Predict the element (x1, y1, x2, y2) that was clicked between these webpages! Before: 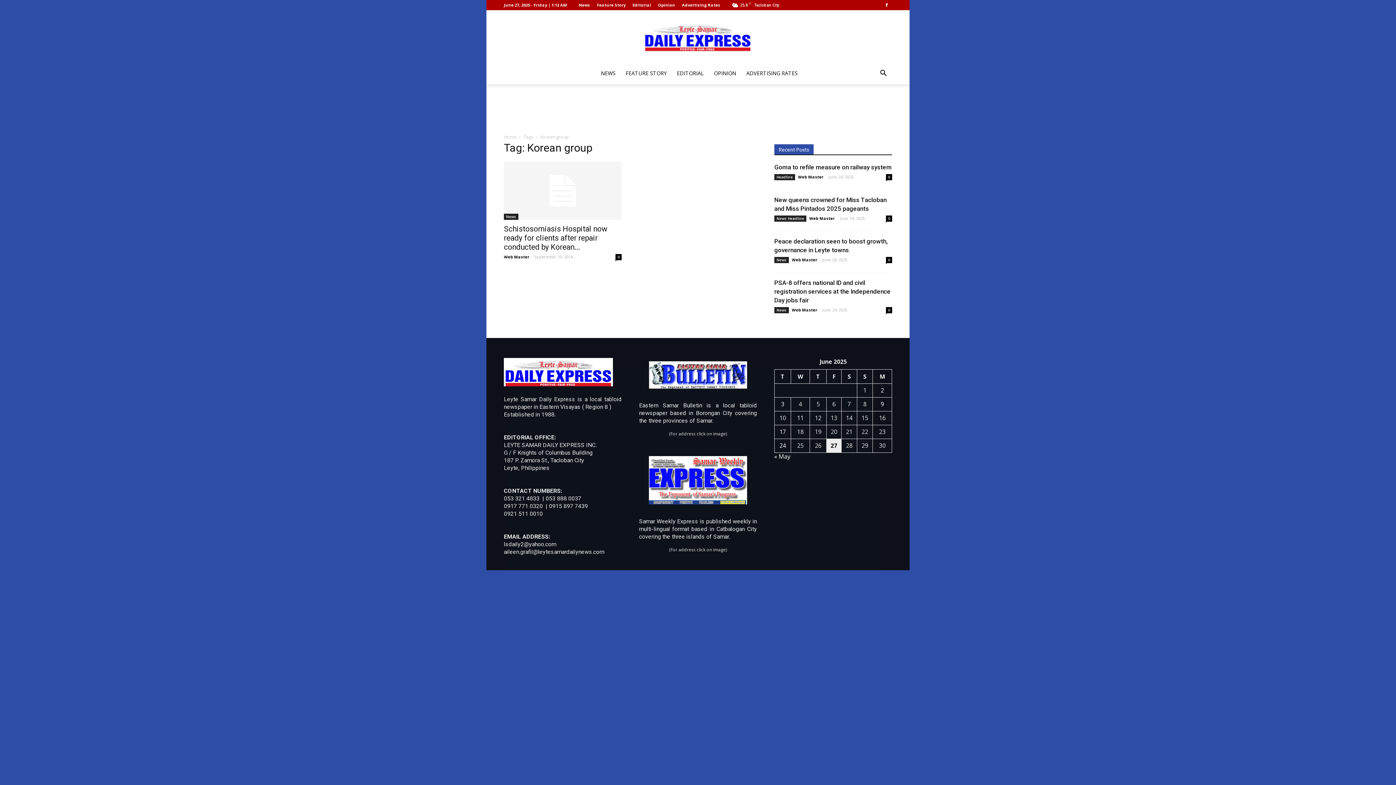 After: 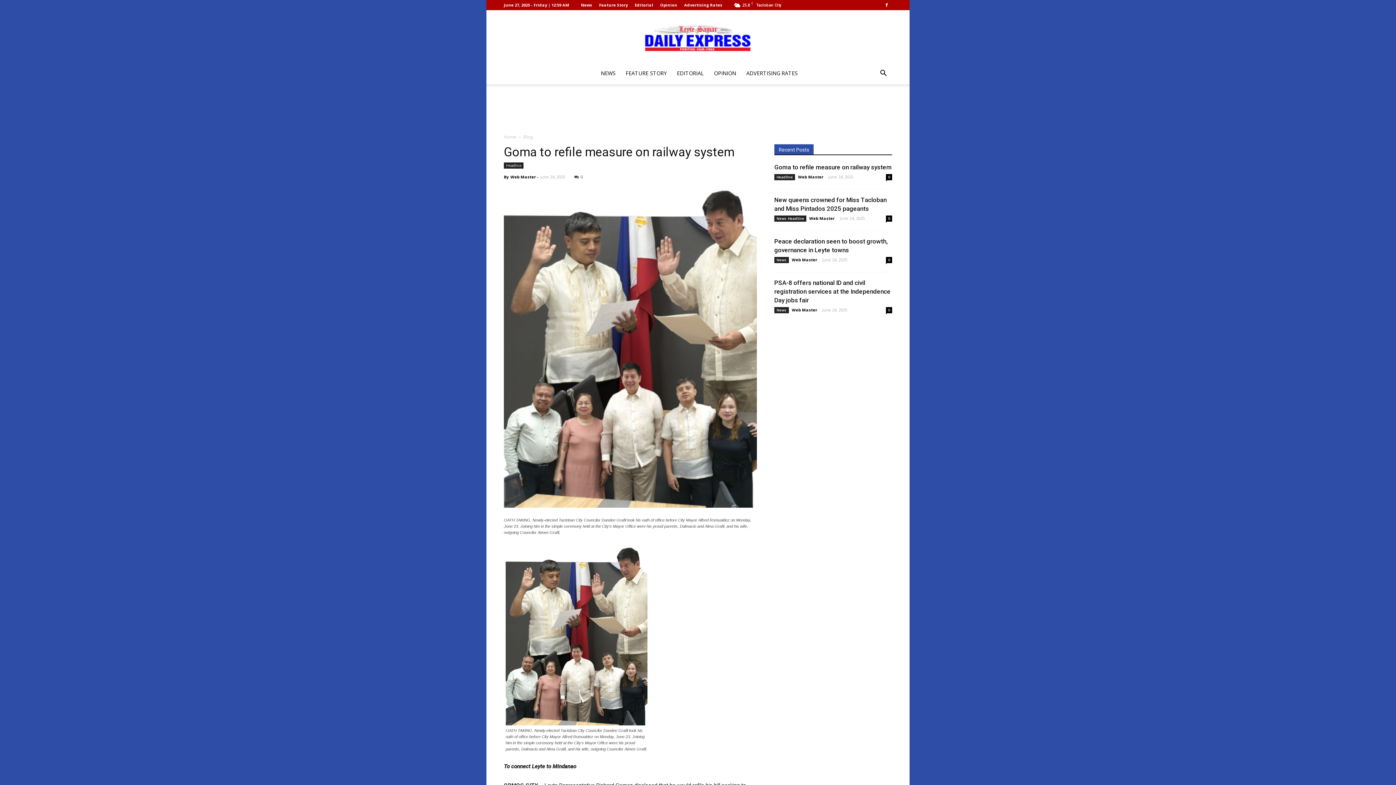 Action: label: Leyte Samar Daily News bbox: (486, 10, 909, 64)